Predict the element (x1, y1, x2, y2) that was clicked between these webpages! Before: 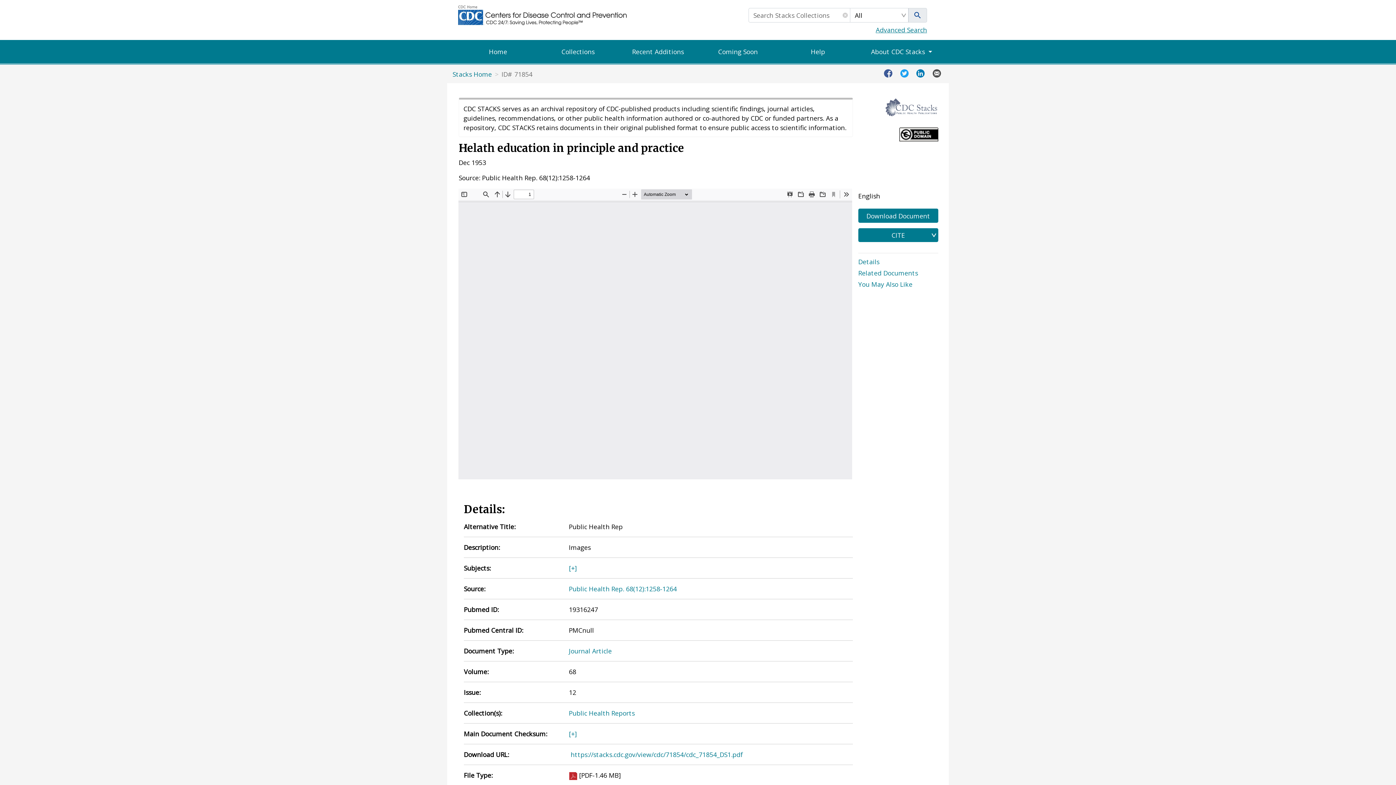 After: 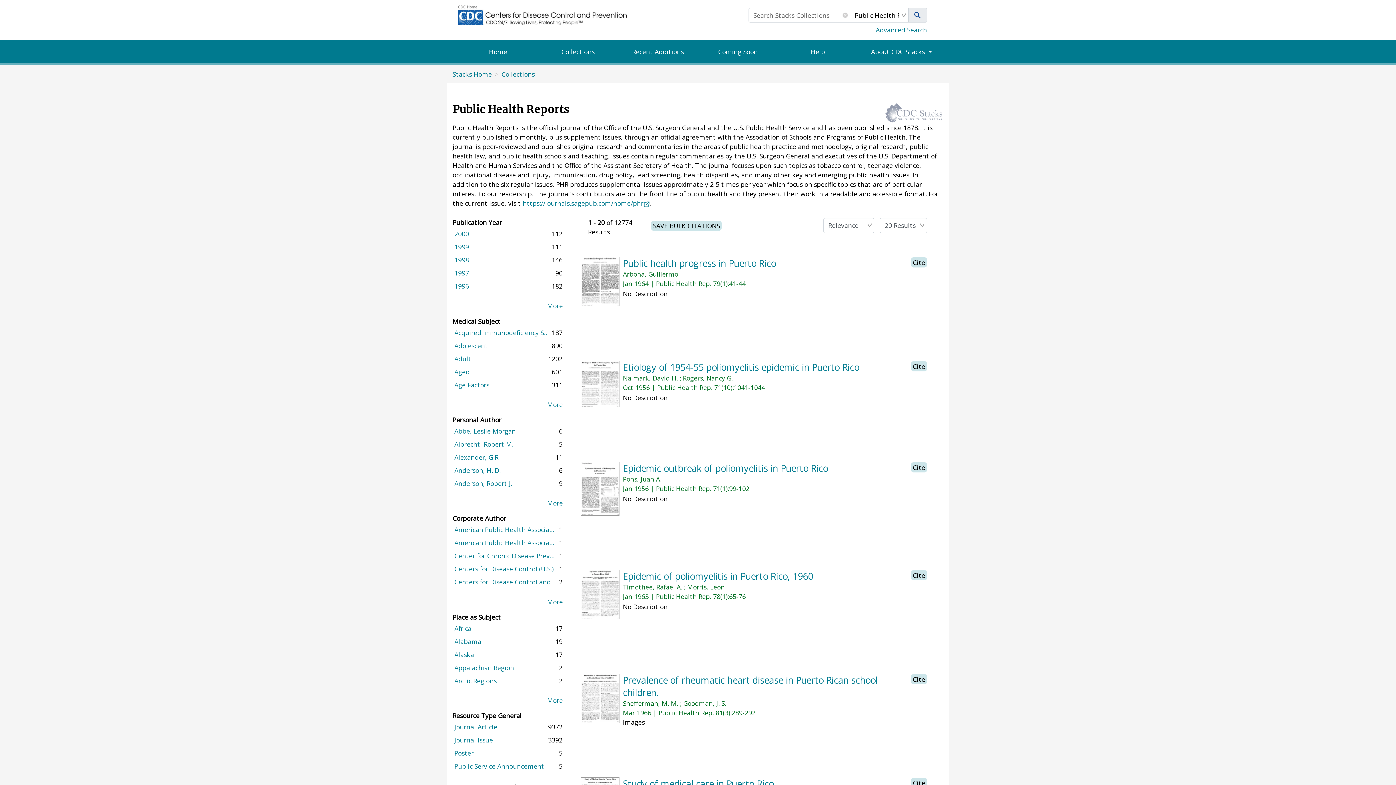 Action: bbox: (569, 708, 634, 718) label: Public Health Reports